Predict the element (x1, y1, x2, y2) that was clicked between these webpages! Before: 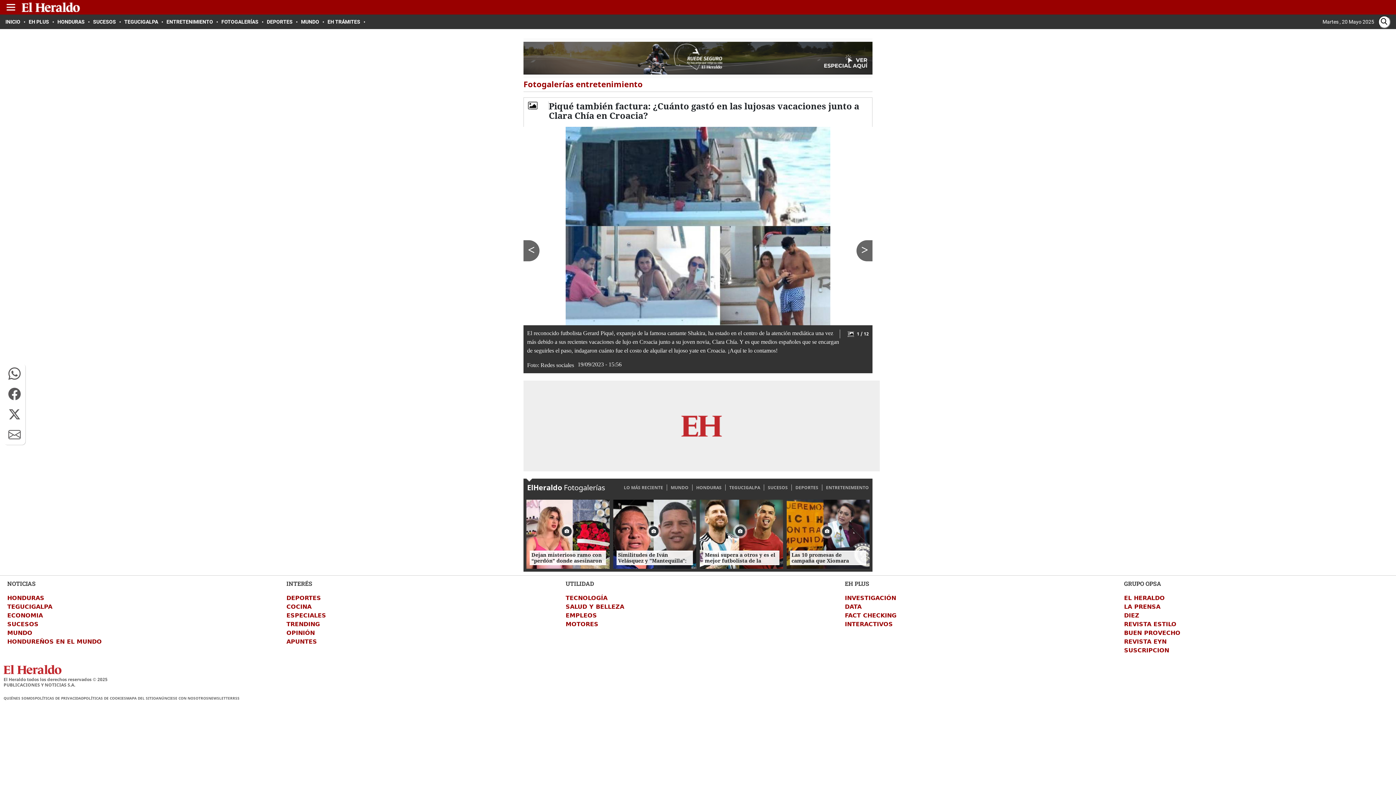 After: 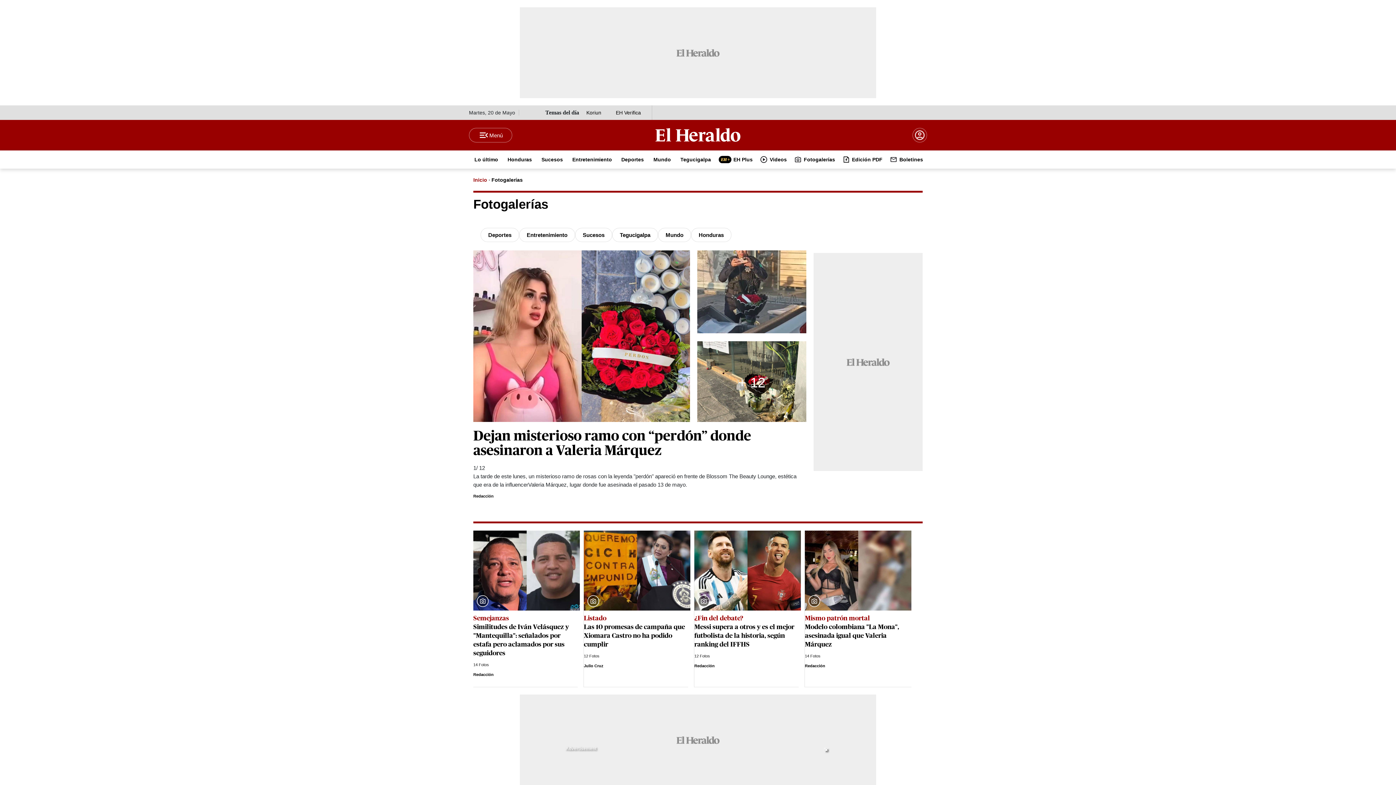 Action: label: FOTOGALERÍAS bbox: (221, 18, 263, 24)